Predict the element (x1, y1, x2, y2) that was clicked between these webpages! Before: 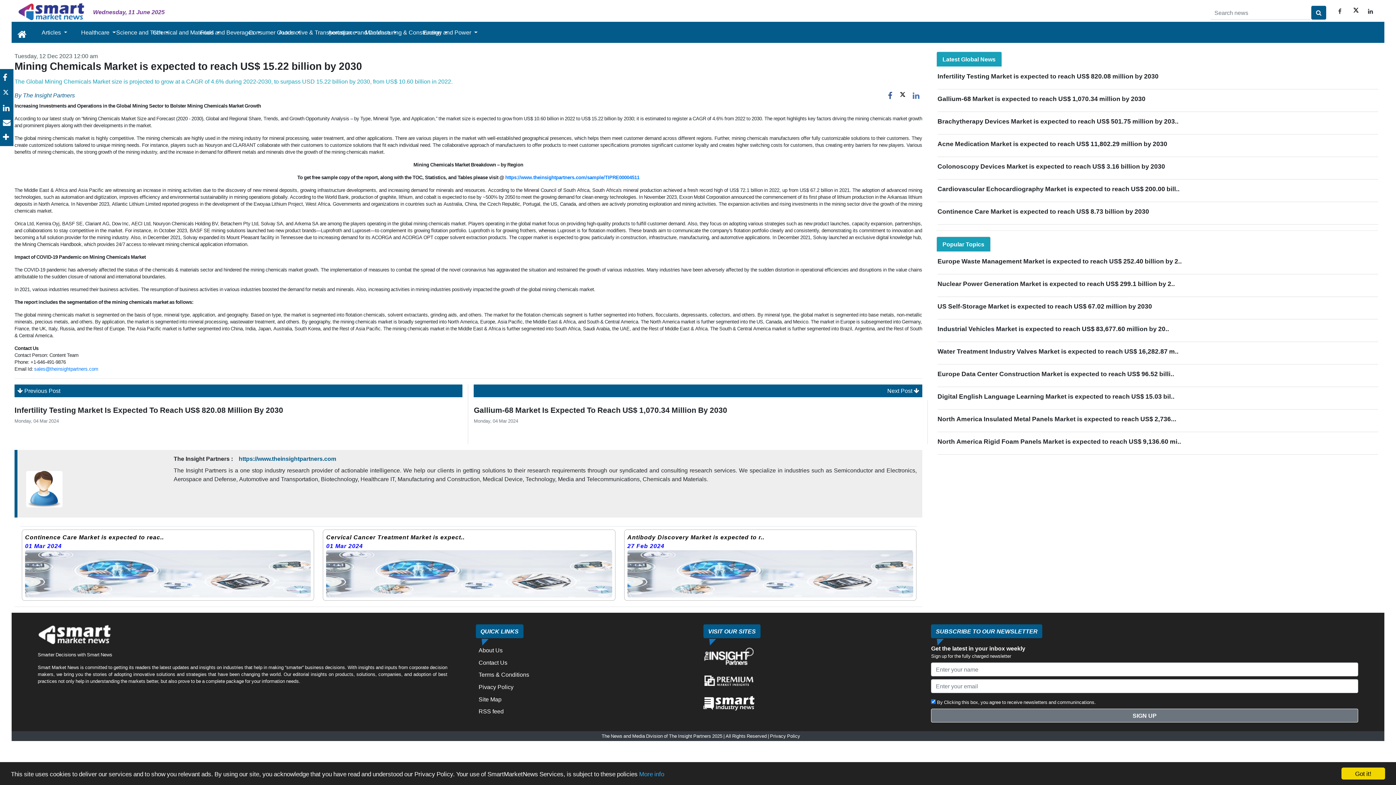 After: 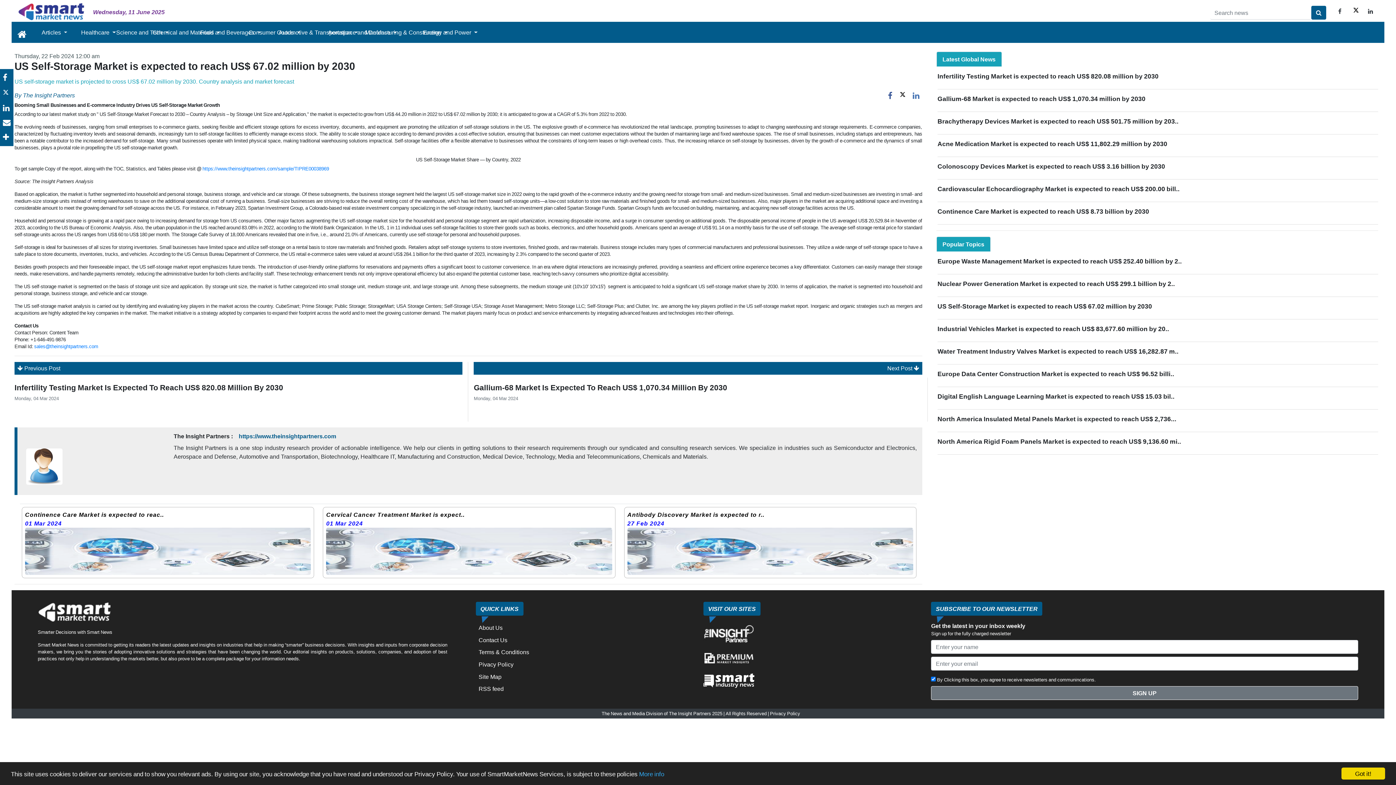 Action: bbox: (937, 303, 1152, 309) label: US Self-Storage Market is expected to reach US$ 67.02 million by 2030